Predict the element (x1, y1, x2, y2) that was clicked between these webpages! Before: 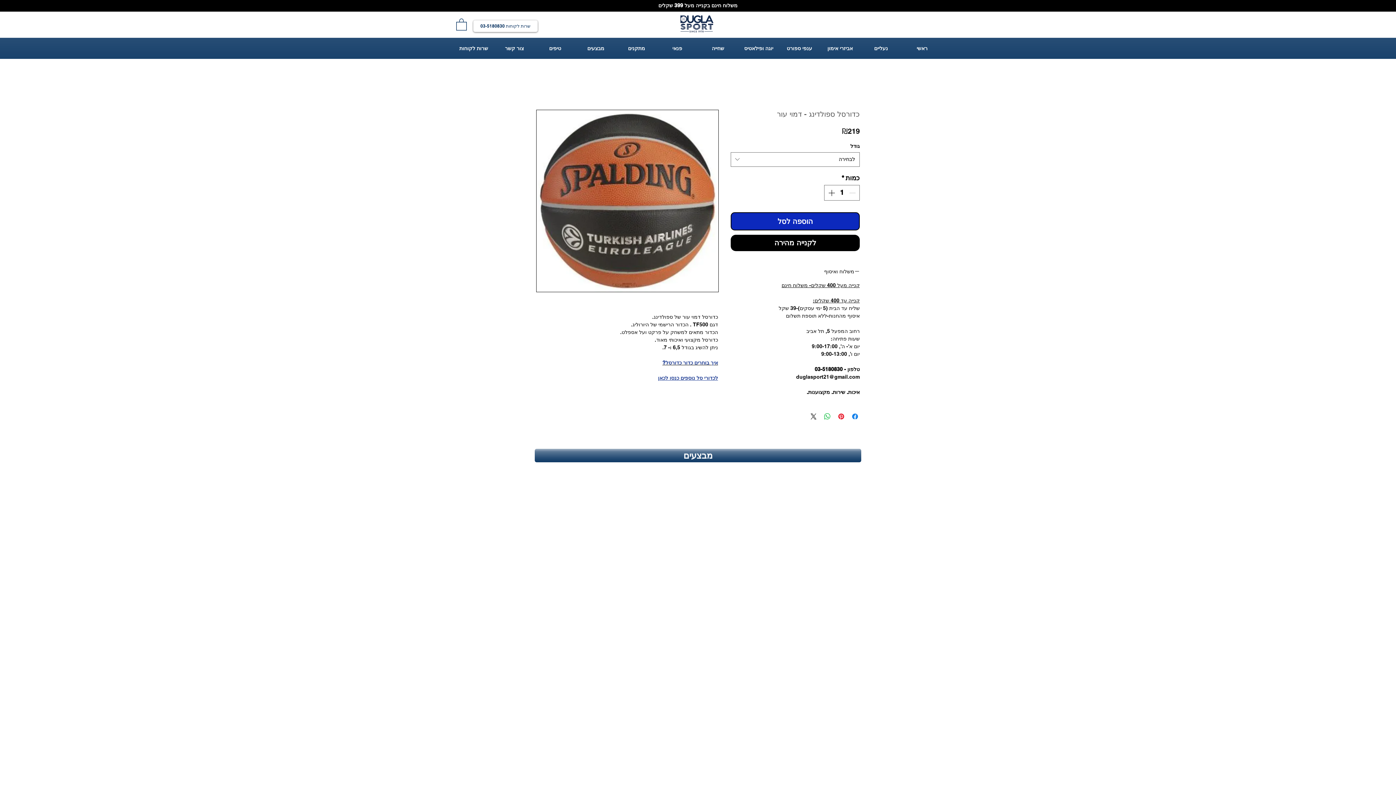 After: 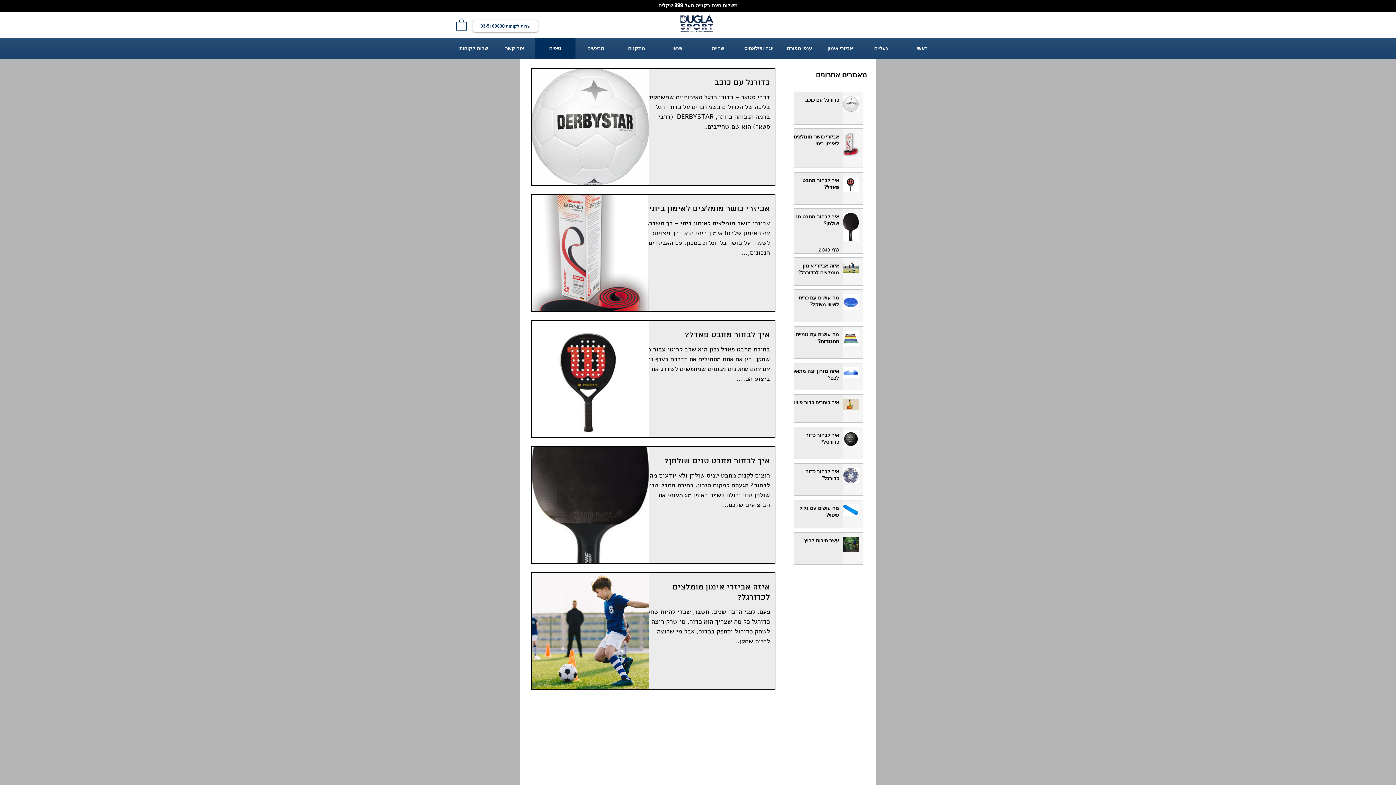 Action: bbox: (534, 37, 575, 58) label: טיפים